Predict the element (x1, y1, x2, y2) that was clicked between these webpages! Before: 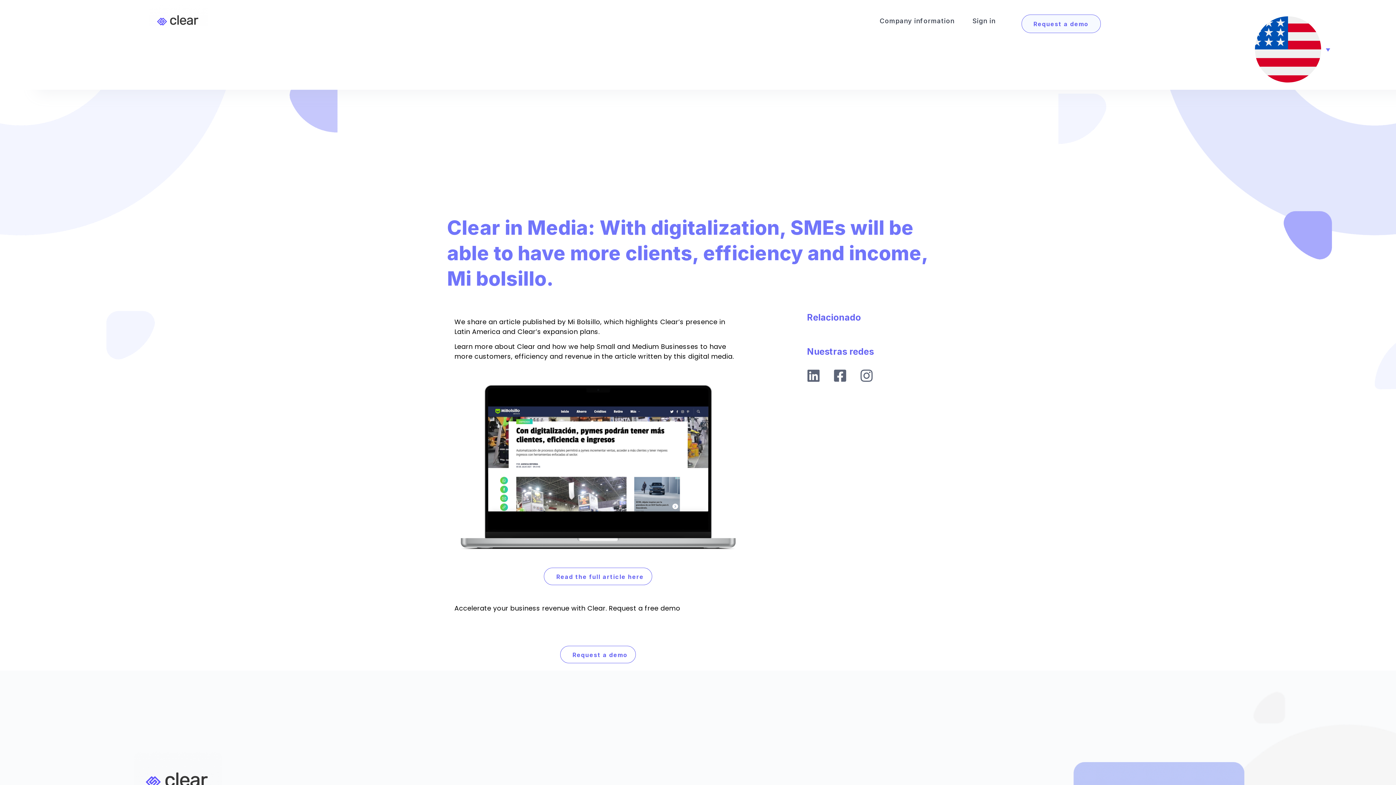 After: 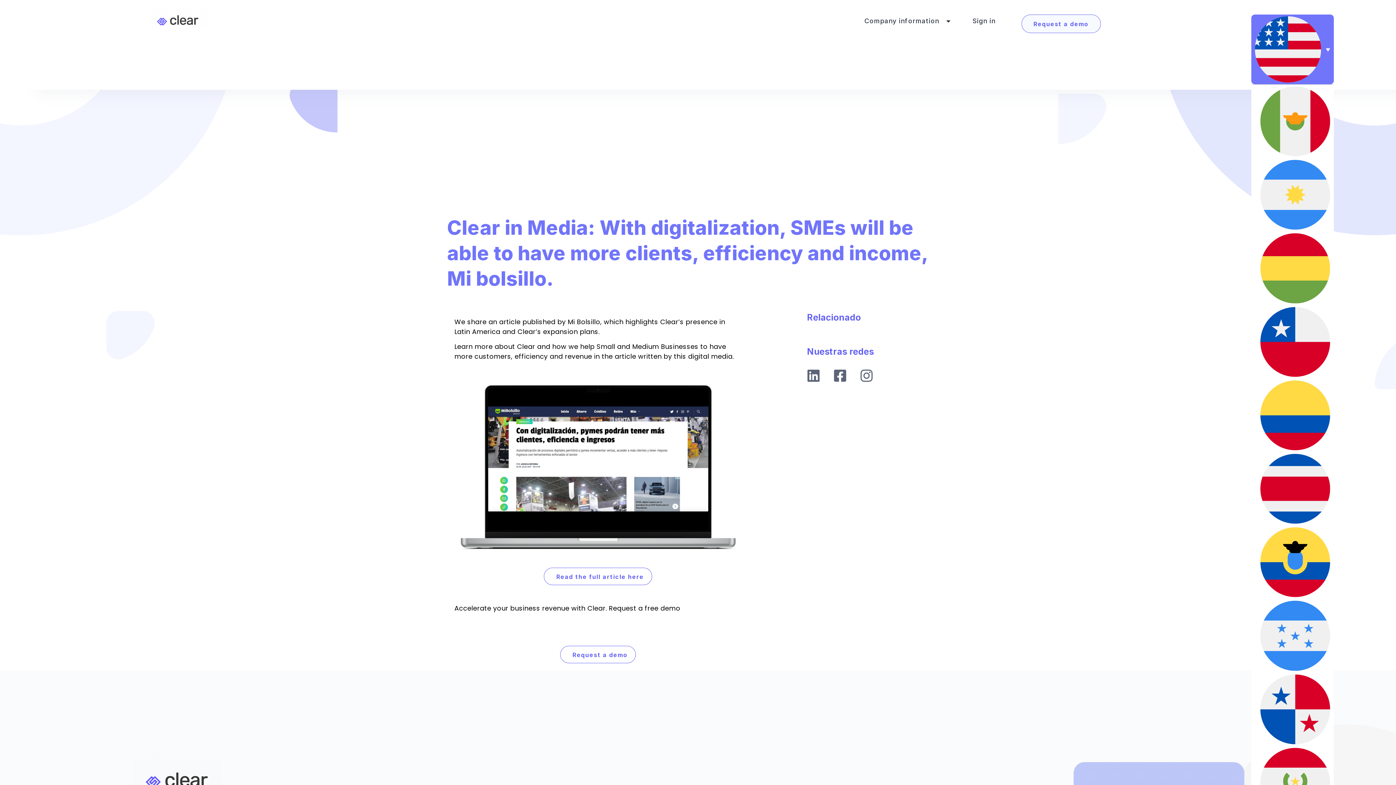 Action: bbox: (1251, 14, 1334, 84)